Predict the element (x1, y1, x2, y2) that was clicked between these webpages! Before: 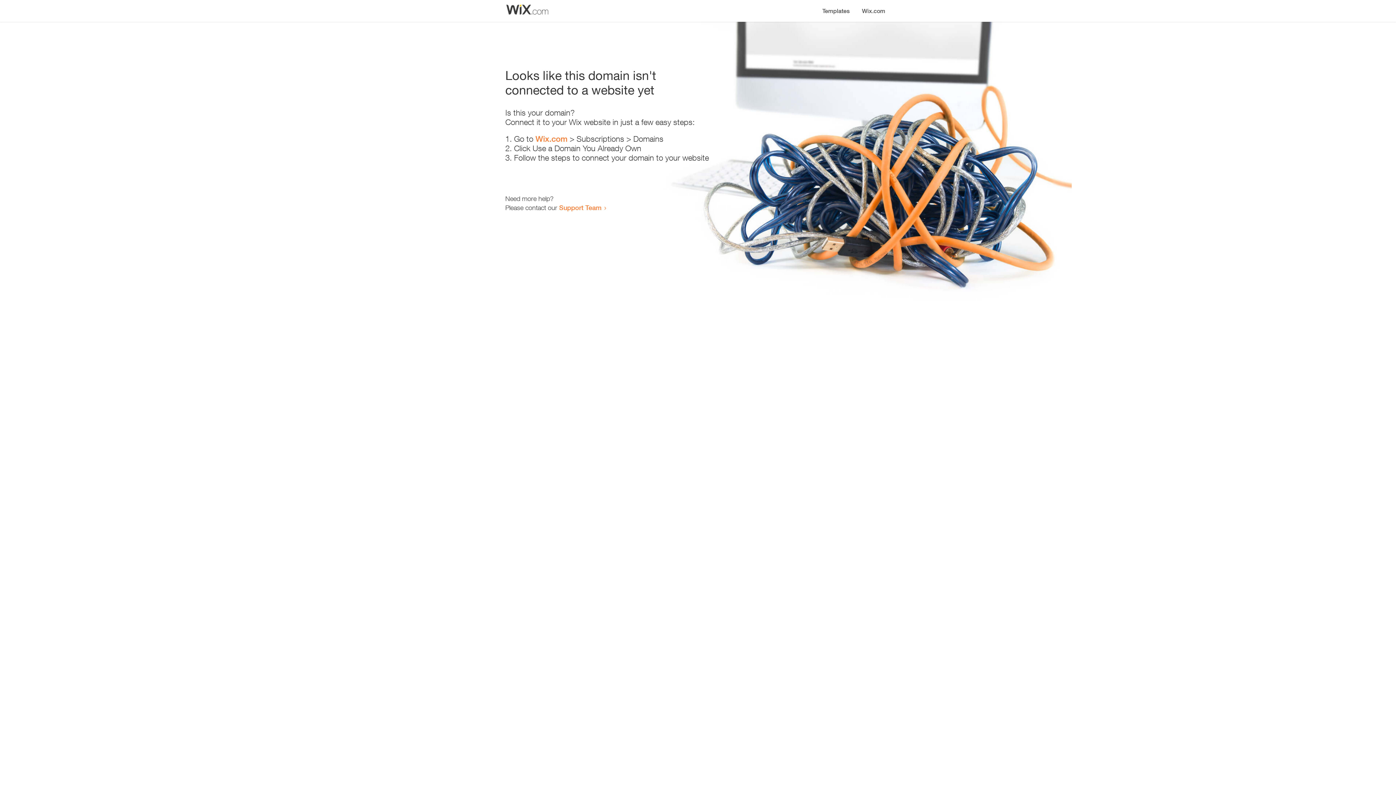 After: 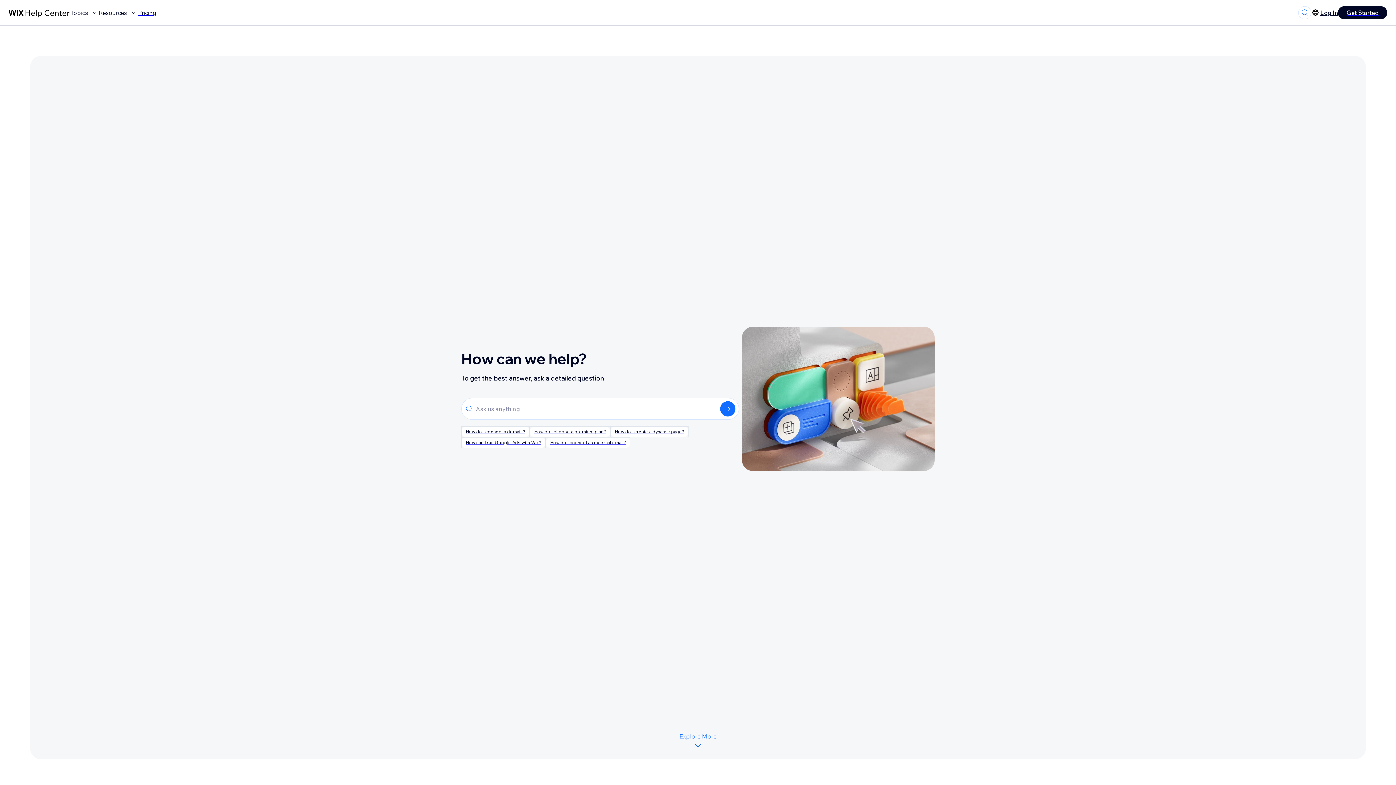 Action: bbox: (559, 203, 601, 211) label: Support Team